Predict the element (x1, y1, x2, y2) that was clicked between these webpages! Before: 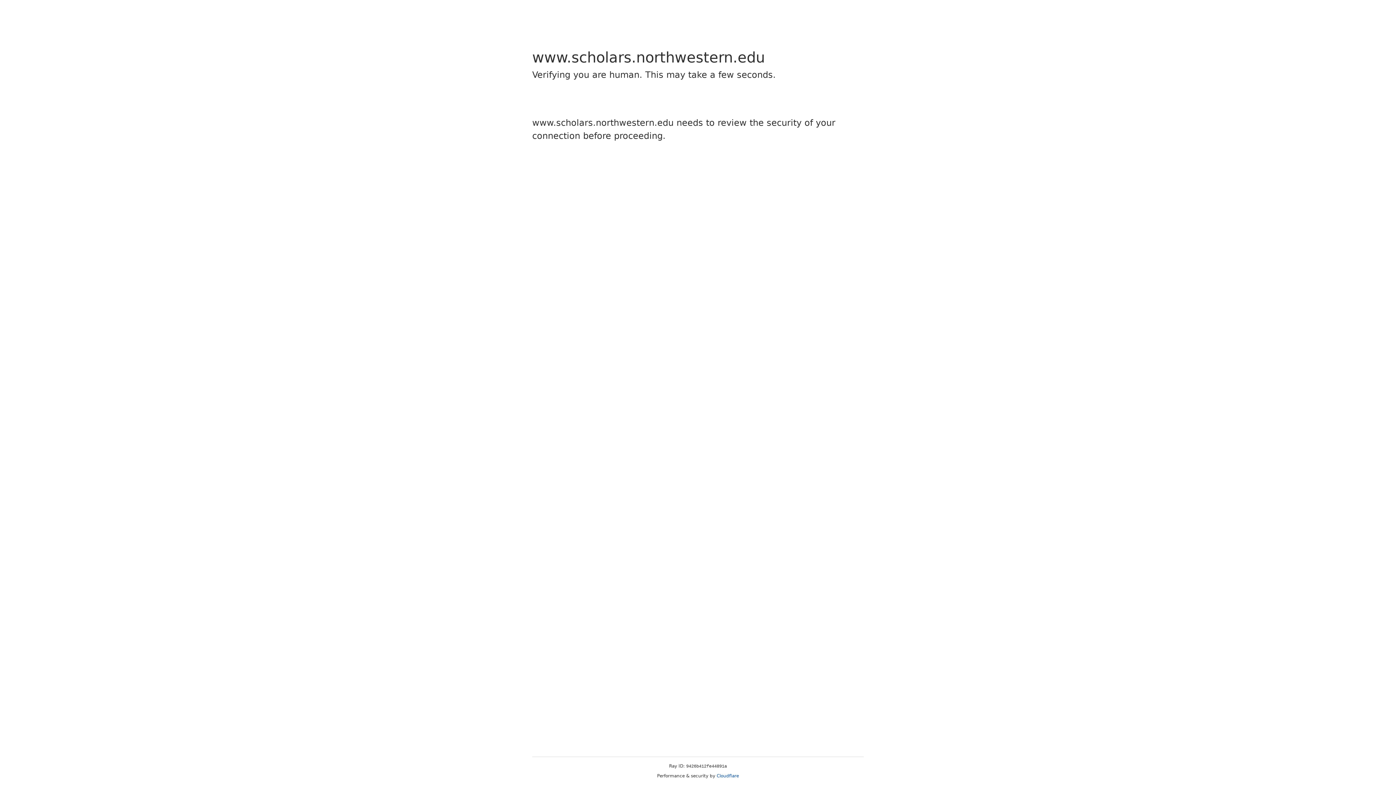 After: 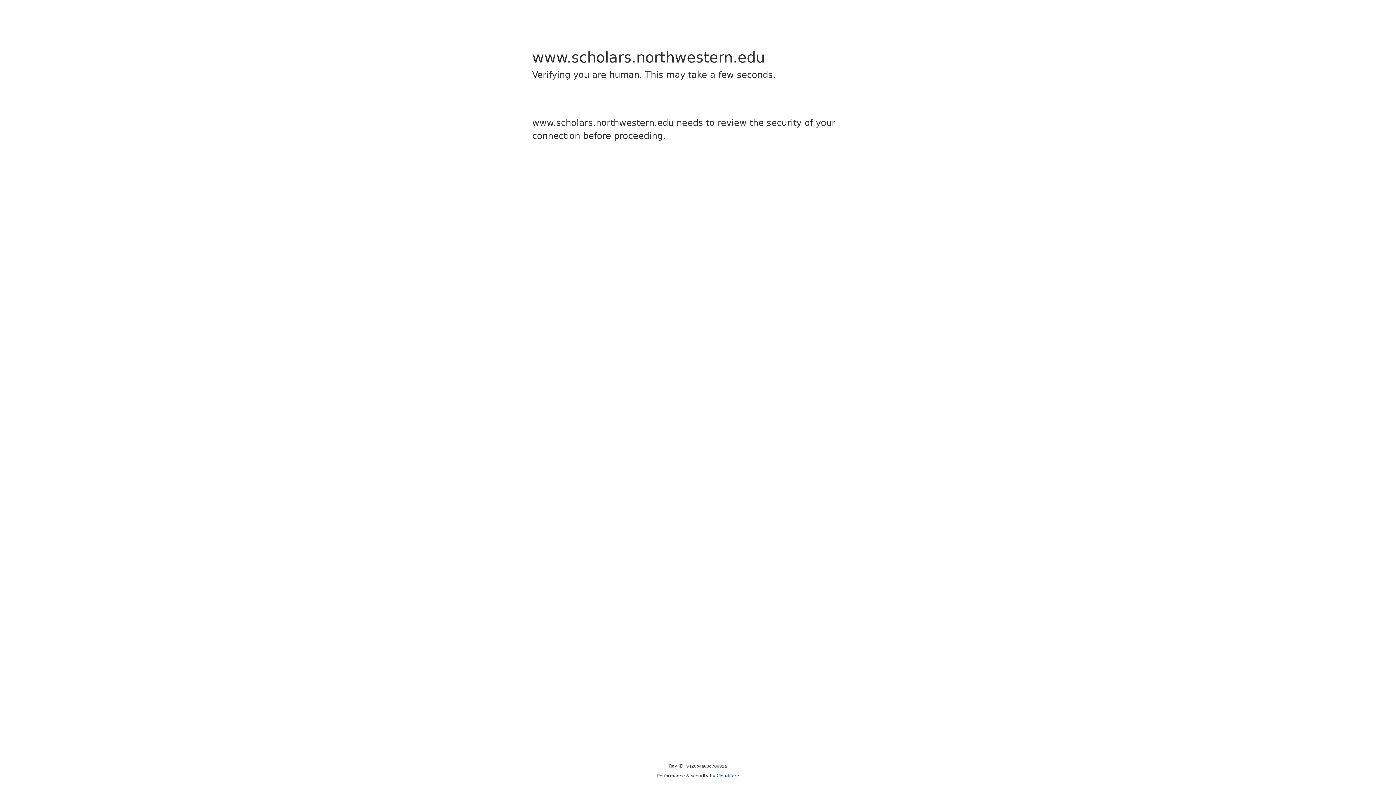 Action: bbox: (716, 773, 739, 778) label: Cloudflare